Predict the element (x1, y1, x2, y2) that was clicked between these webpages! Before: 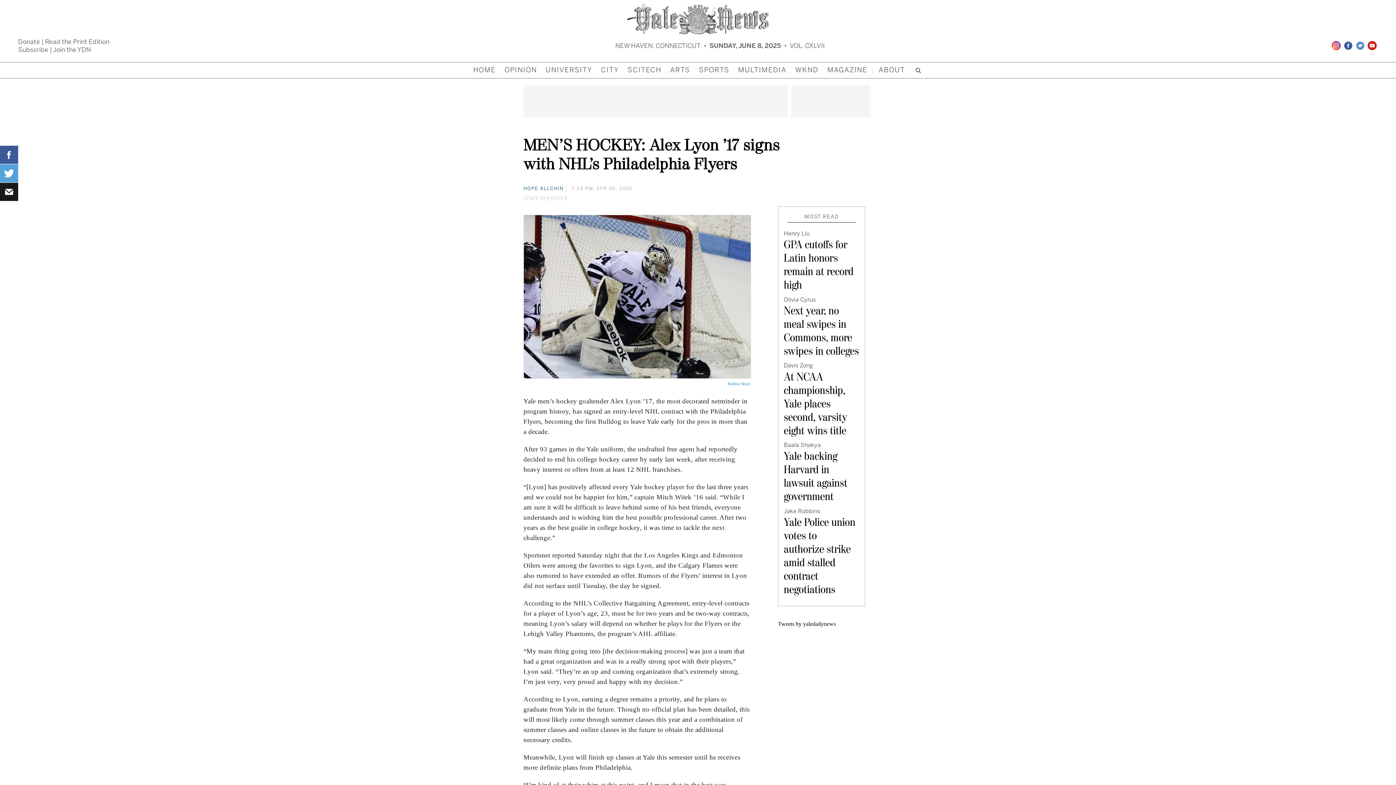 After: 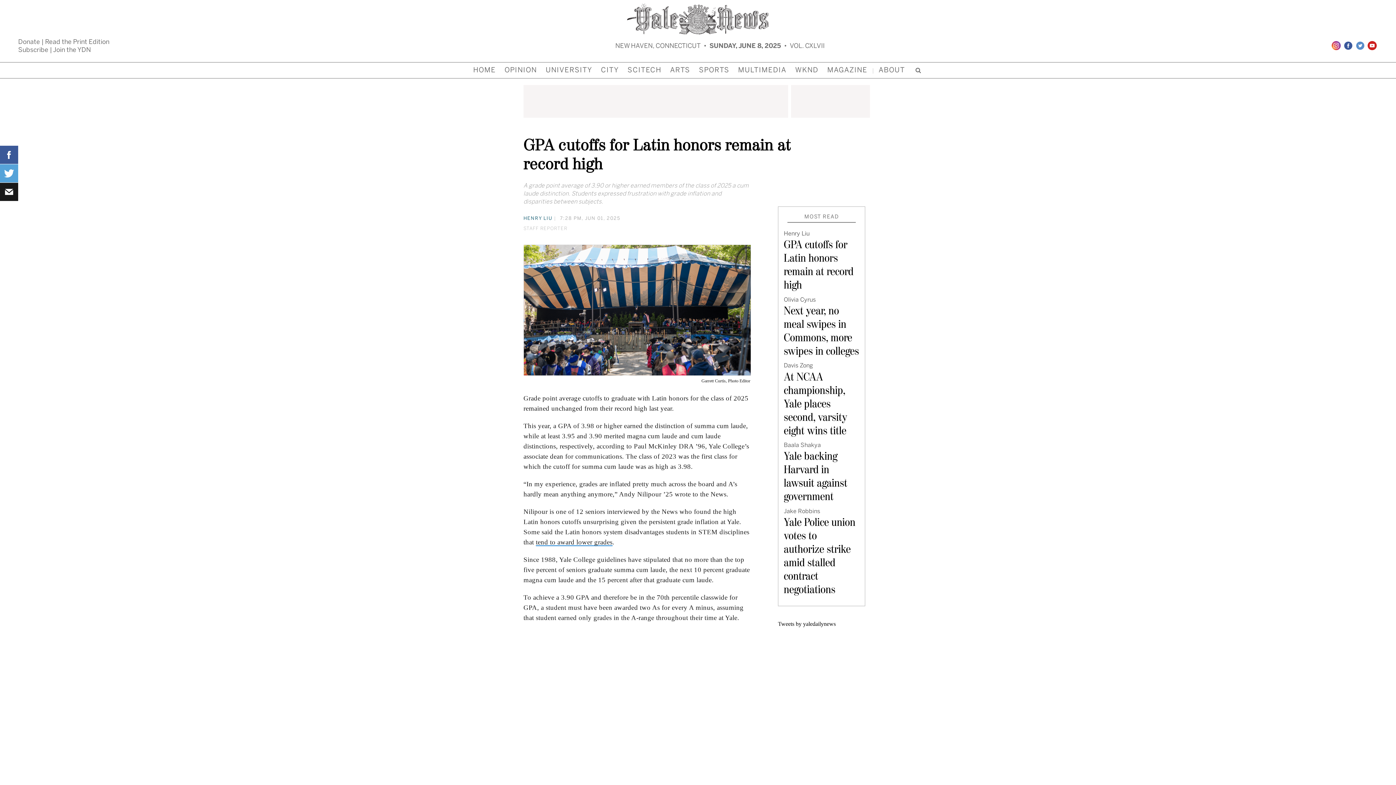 Action: label: Henry Liu
GPA cutoffs for Latin honors remain at record high bbox: (784, 230, 859, 292)